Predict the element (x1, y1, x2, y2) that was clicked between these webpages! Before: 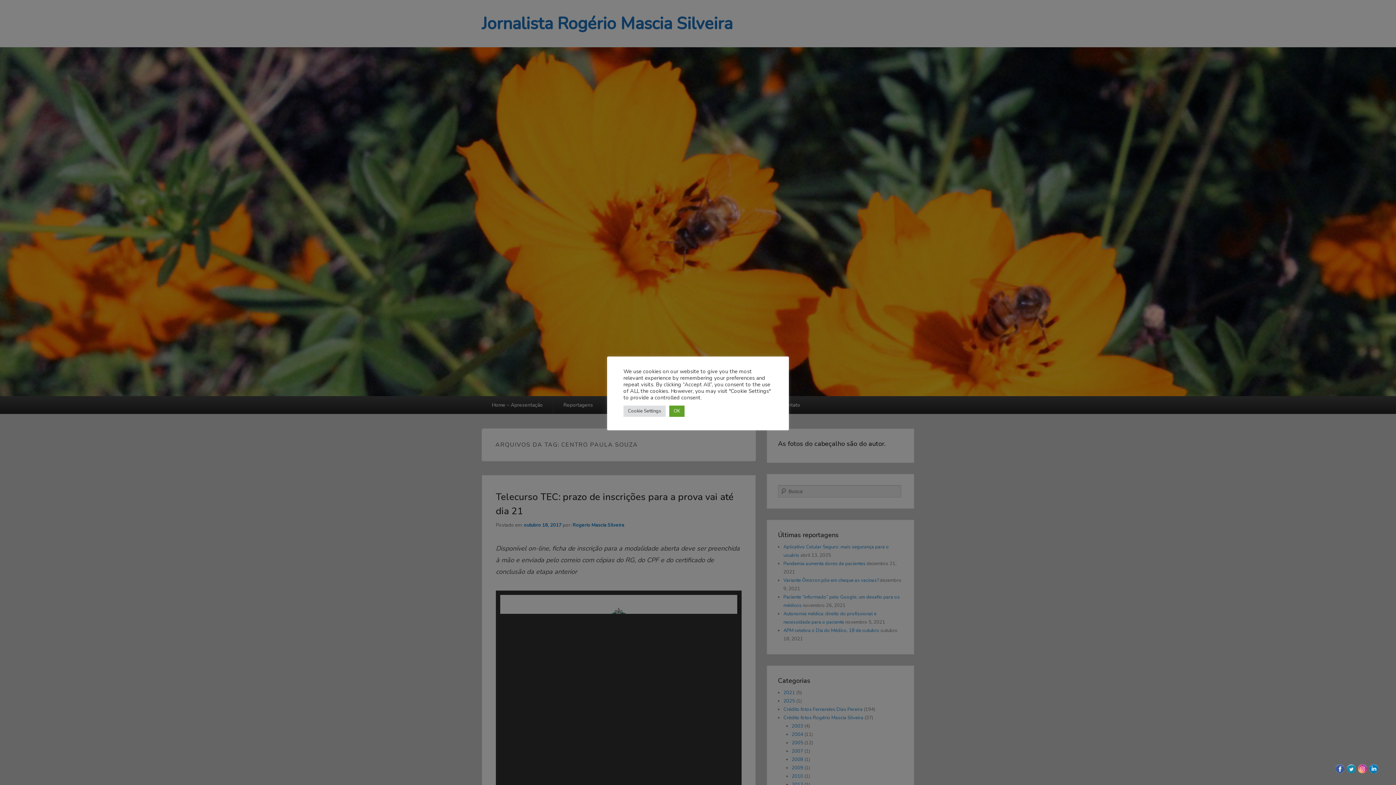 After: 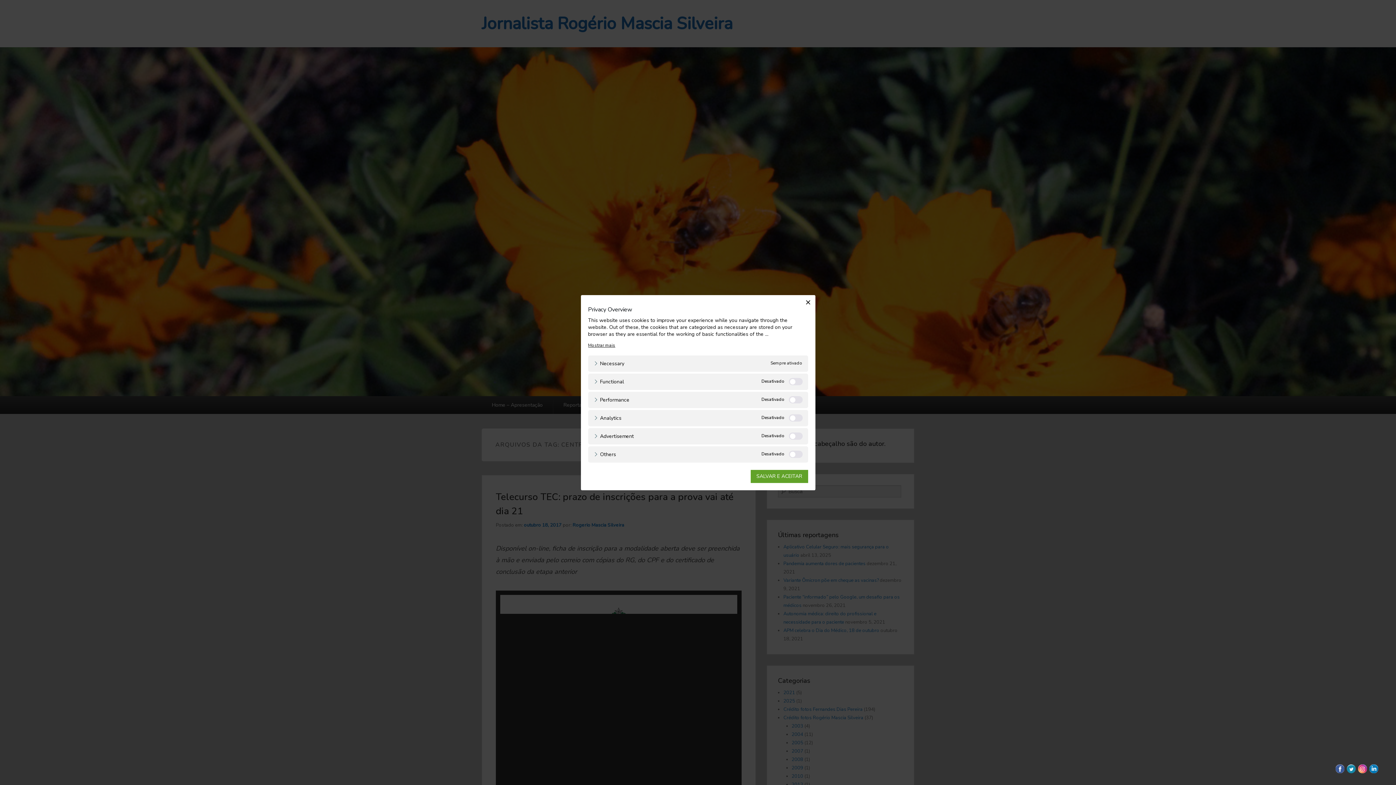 Action: bbox: (623, 405, 665, 416) label: Cookie Settings